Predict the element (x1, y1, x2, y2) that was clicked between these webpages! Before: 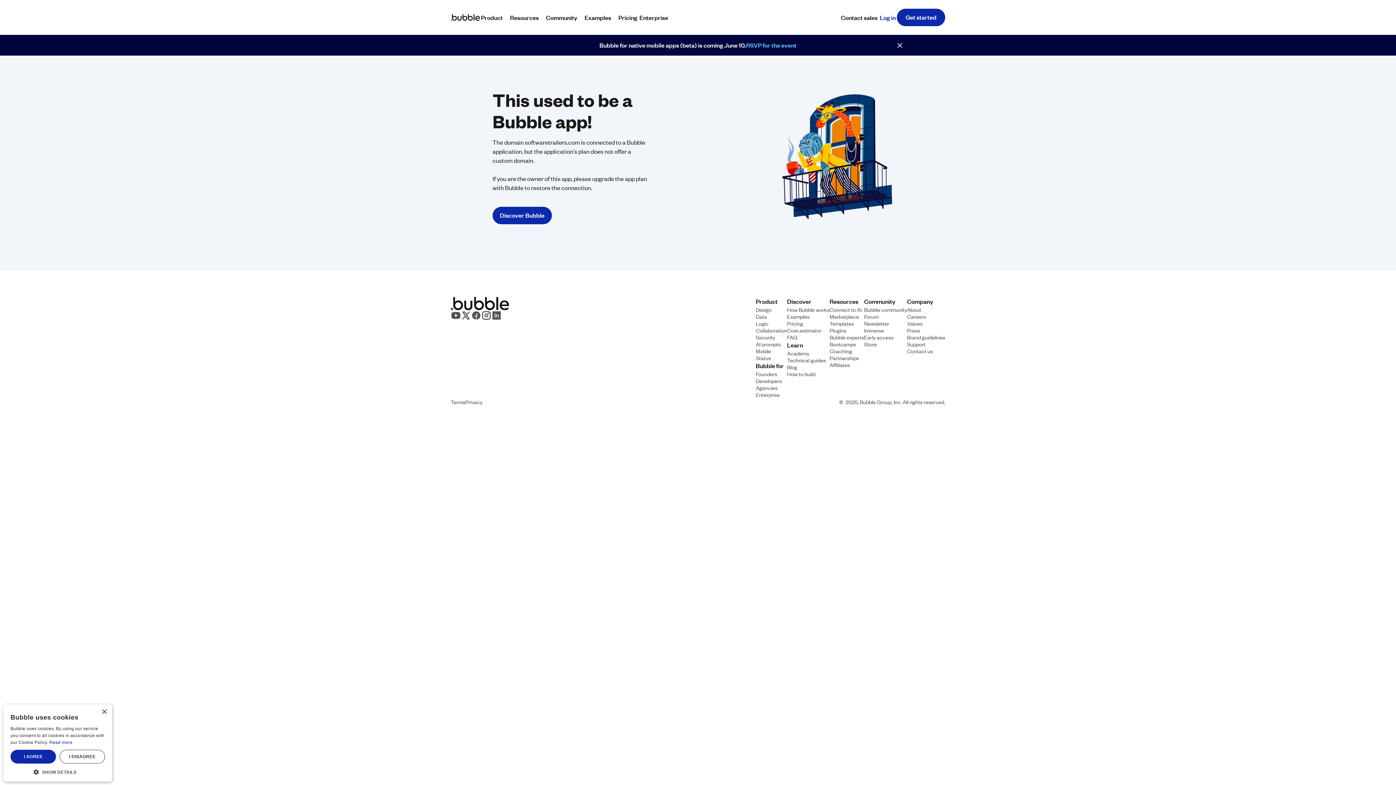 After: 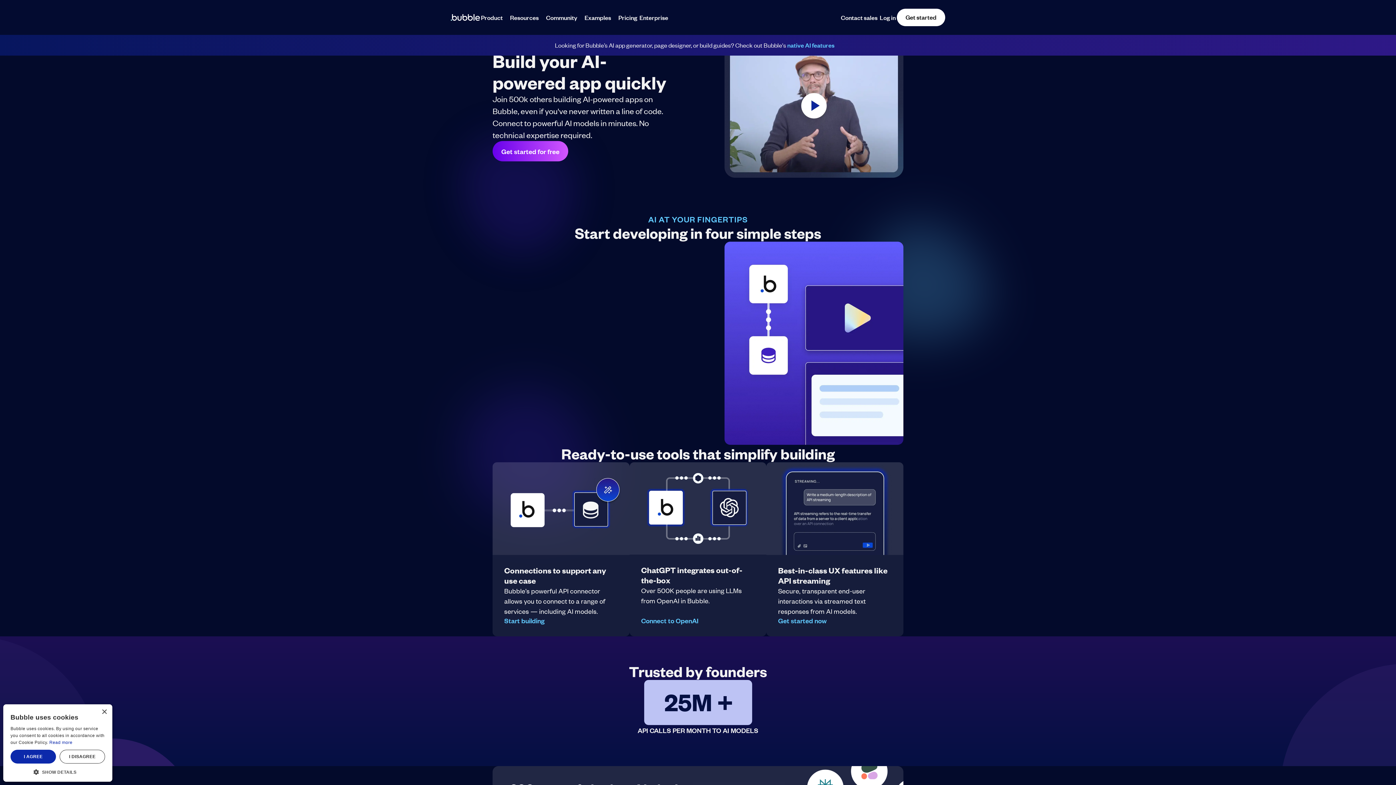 Action: label: Connect to AI bbox: (829, 306, 861, 312)